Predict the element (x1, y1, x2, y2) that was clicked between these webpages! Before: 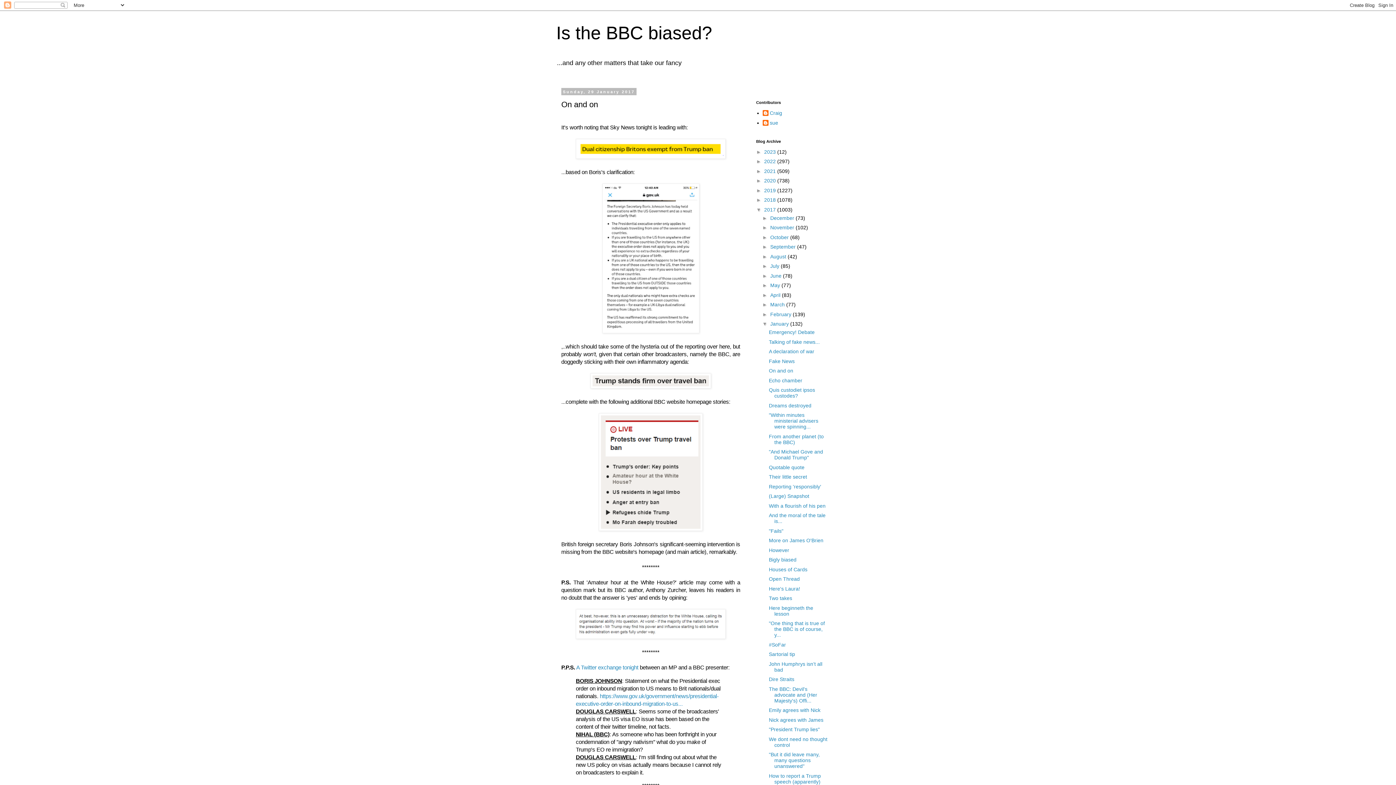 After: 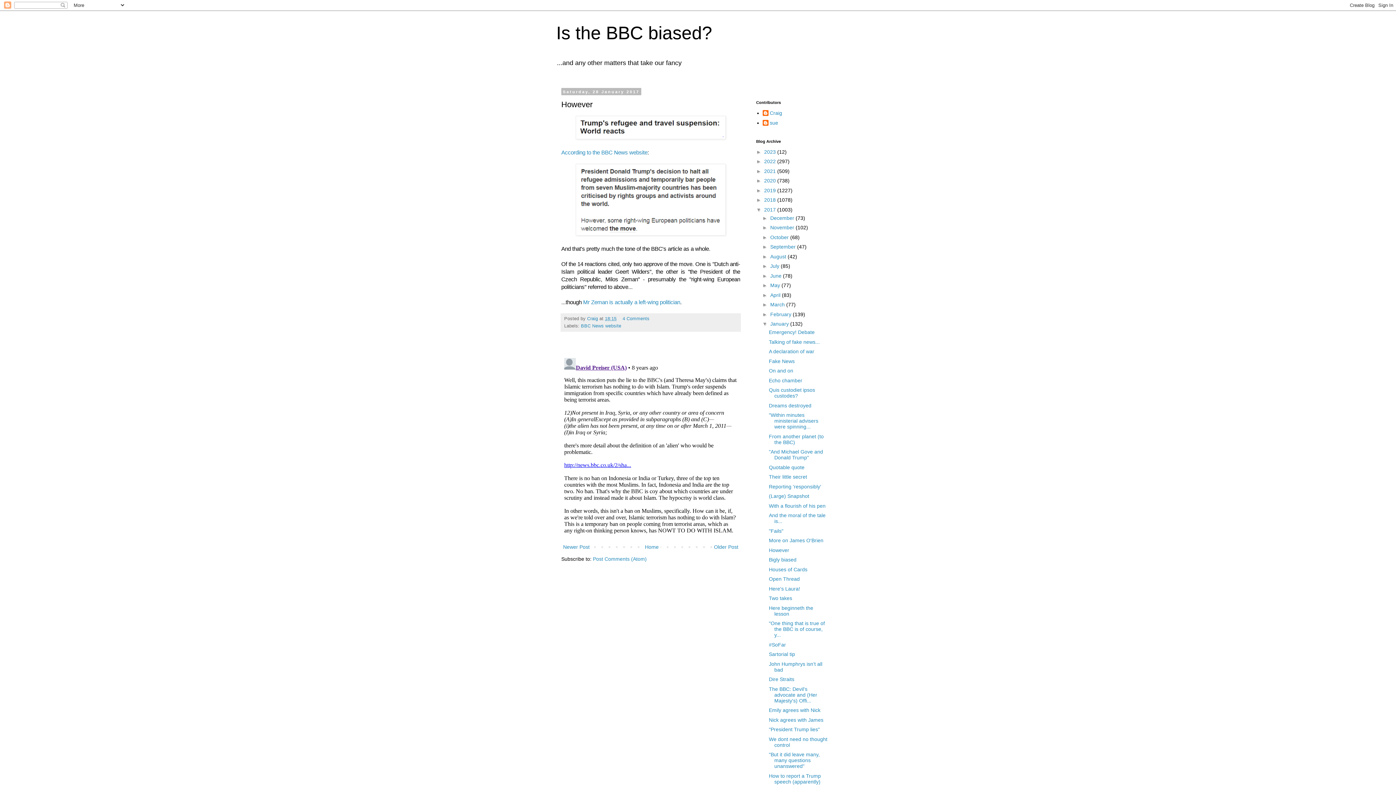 Action: label: However bbox: (769, 547, 789, 553)